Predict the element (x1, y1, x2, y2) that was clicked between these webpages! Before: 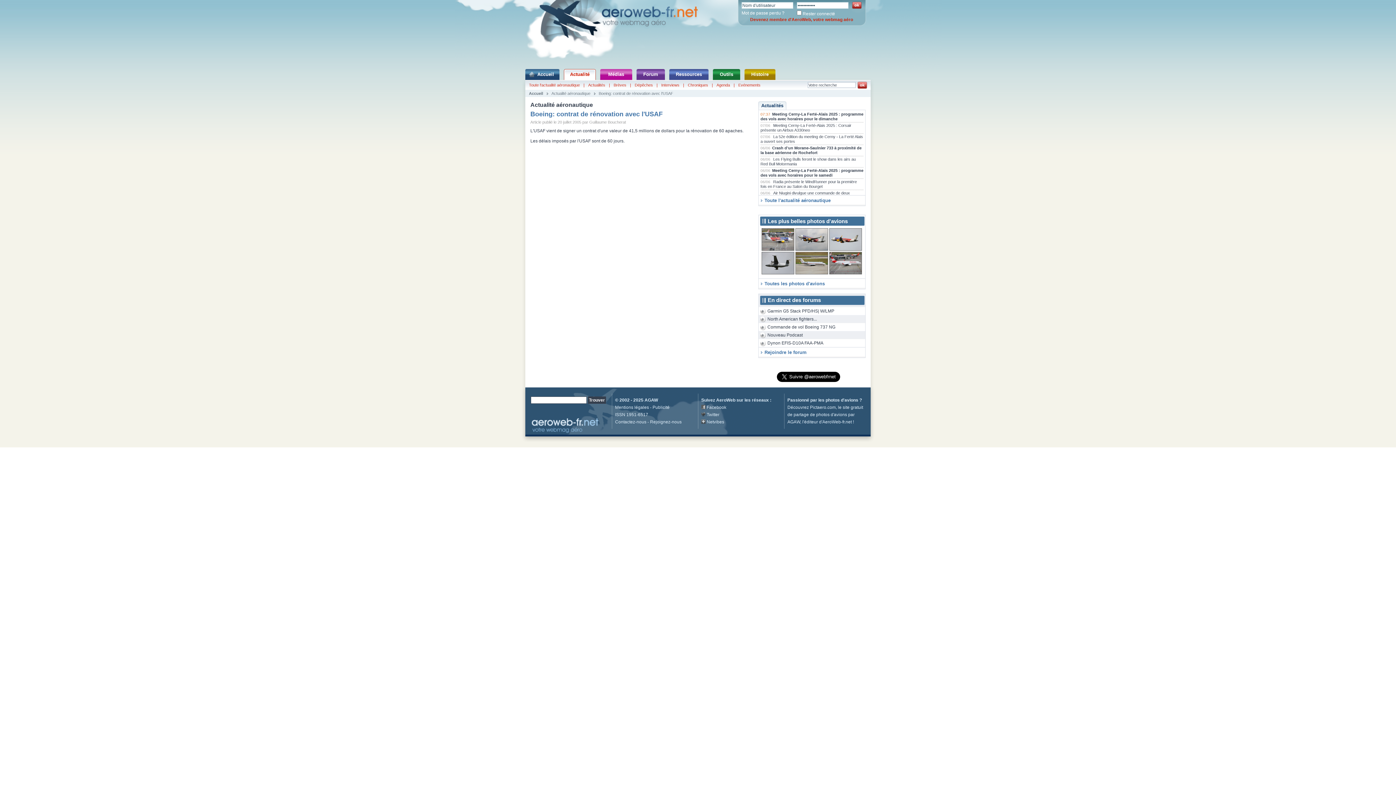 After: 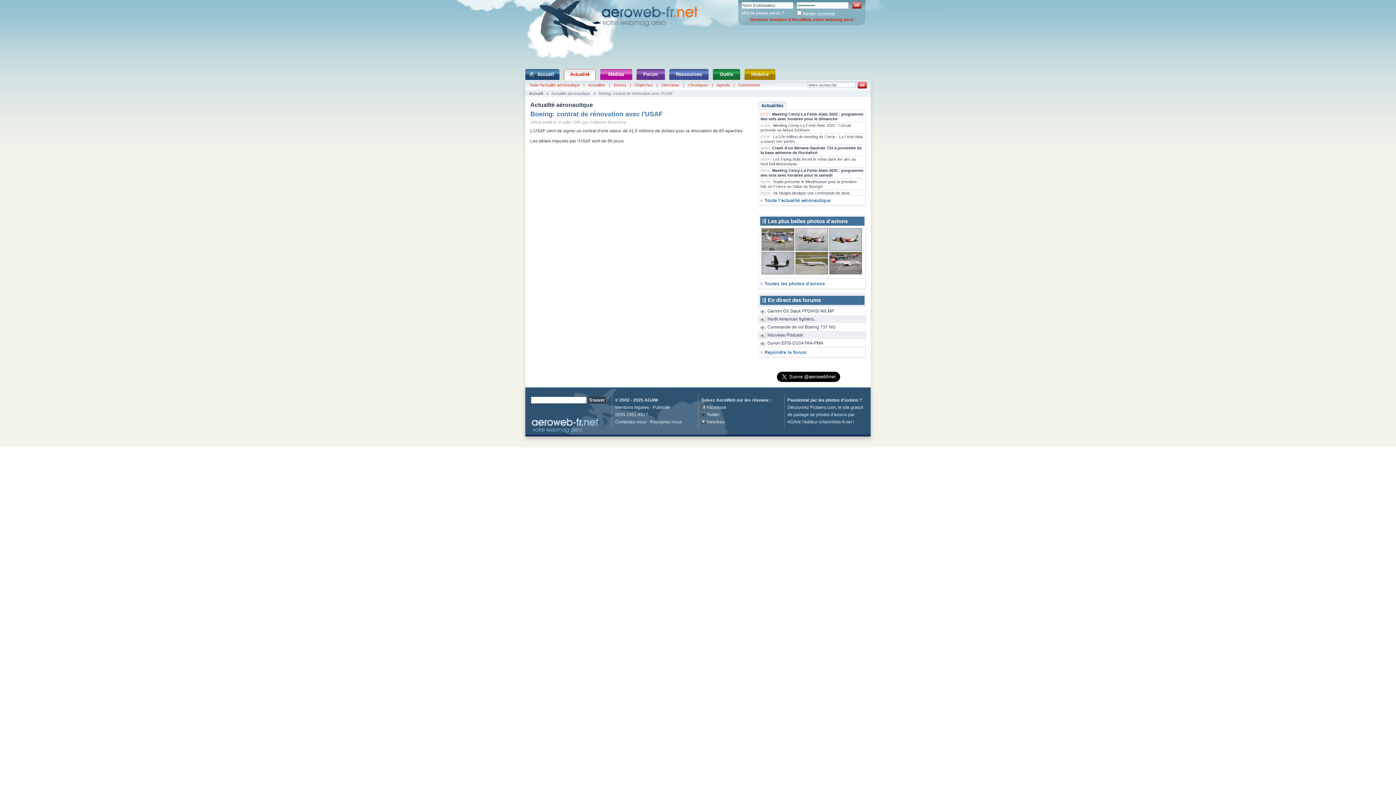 Action: bbox: (795, 270, 828, 275)